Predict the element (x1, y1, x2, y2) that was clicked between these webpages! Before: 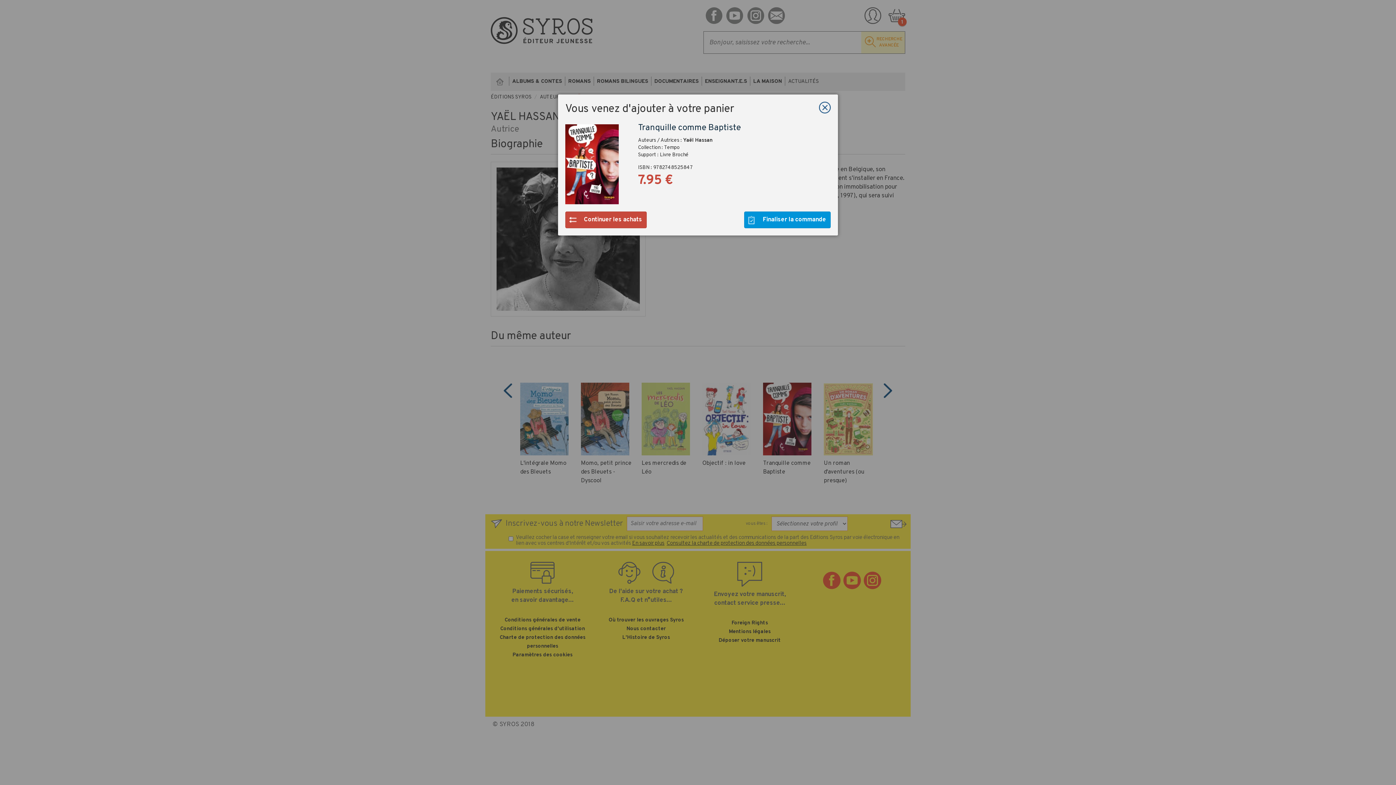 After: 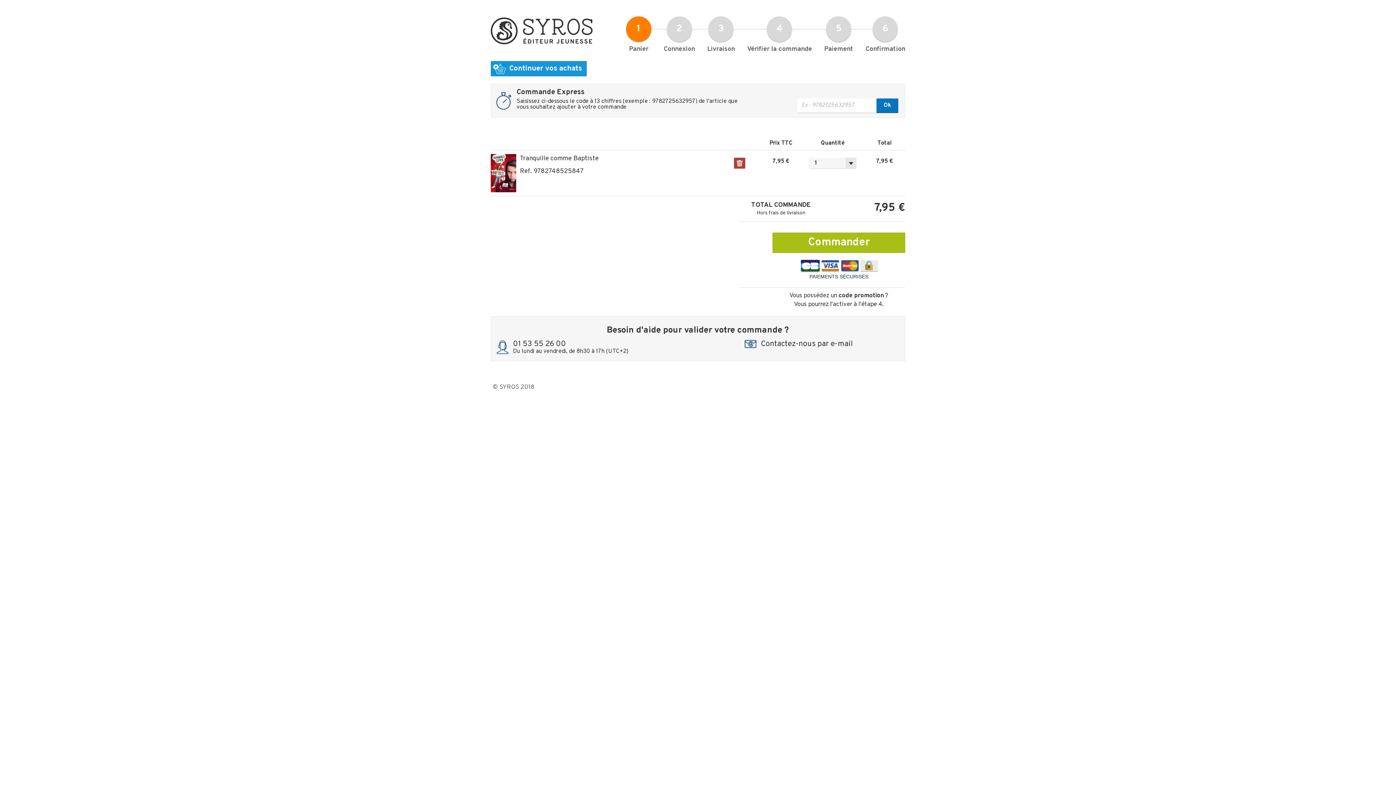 Action: label: Finaliser la commande bbox: (744, 211, 830, 228)